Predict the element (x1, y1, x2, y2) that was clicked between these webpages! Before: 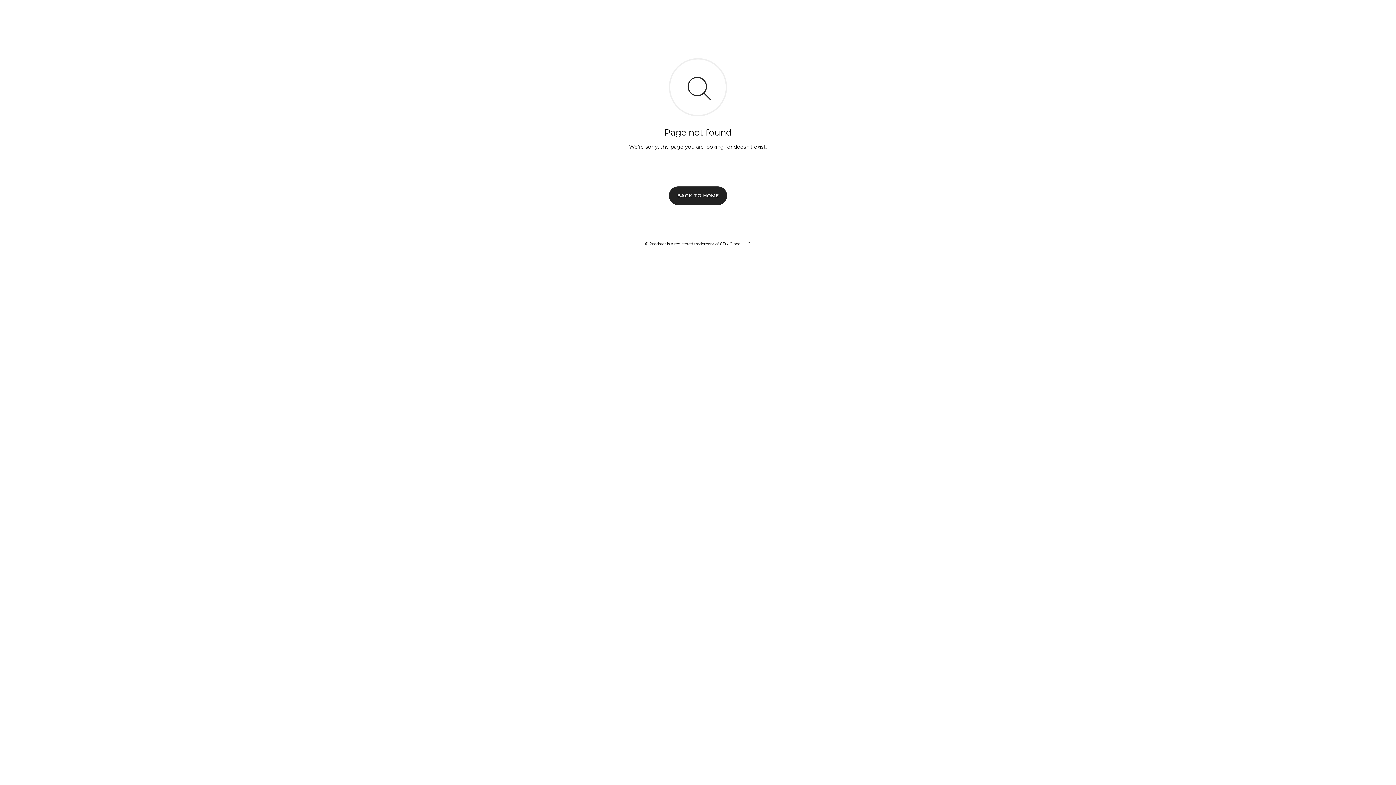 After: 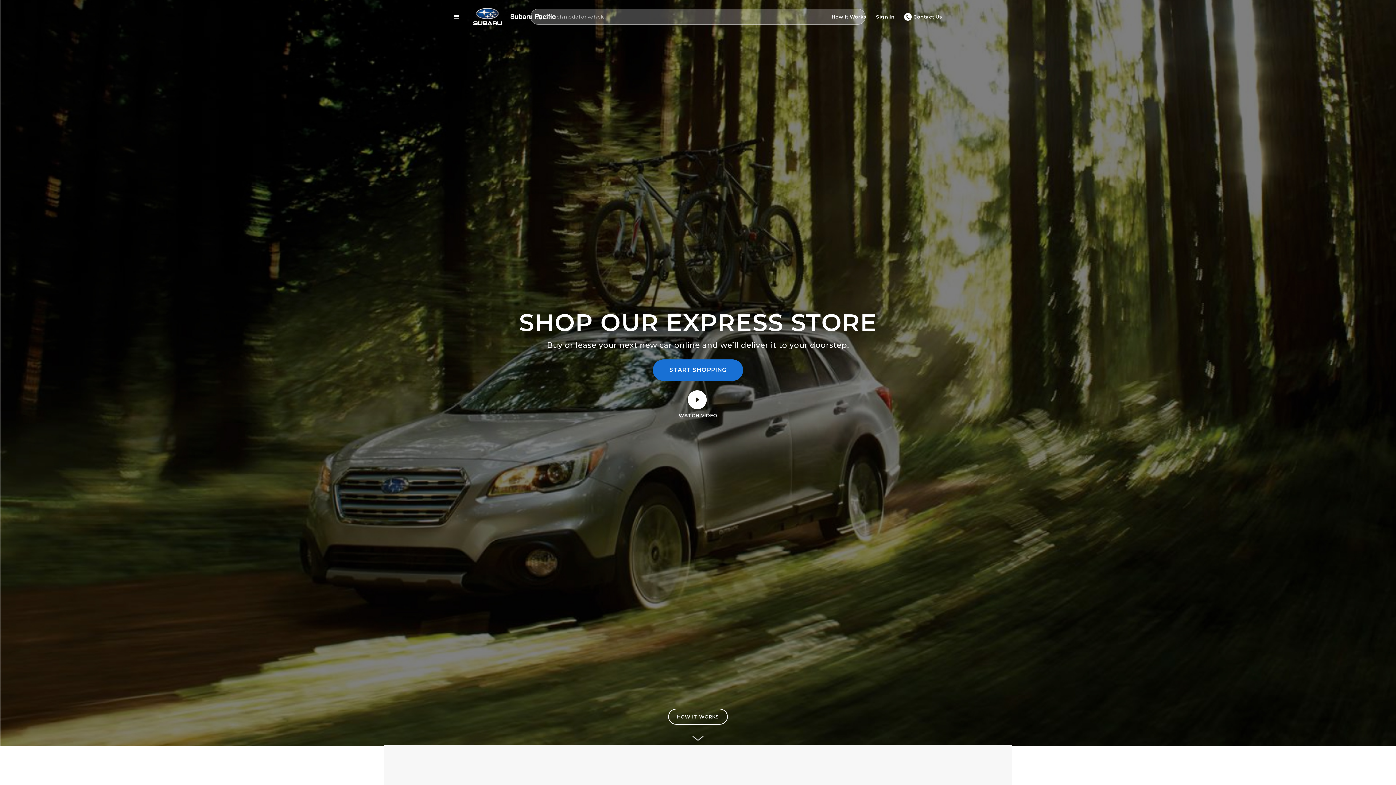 Action: bbox: (669, 186, 727, 204) label: BACK TO HOME